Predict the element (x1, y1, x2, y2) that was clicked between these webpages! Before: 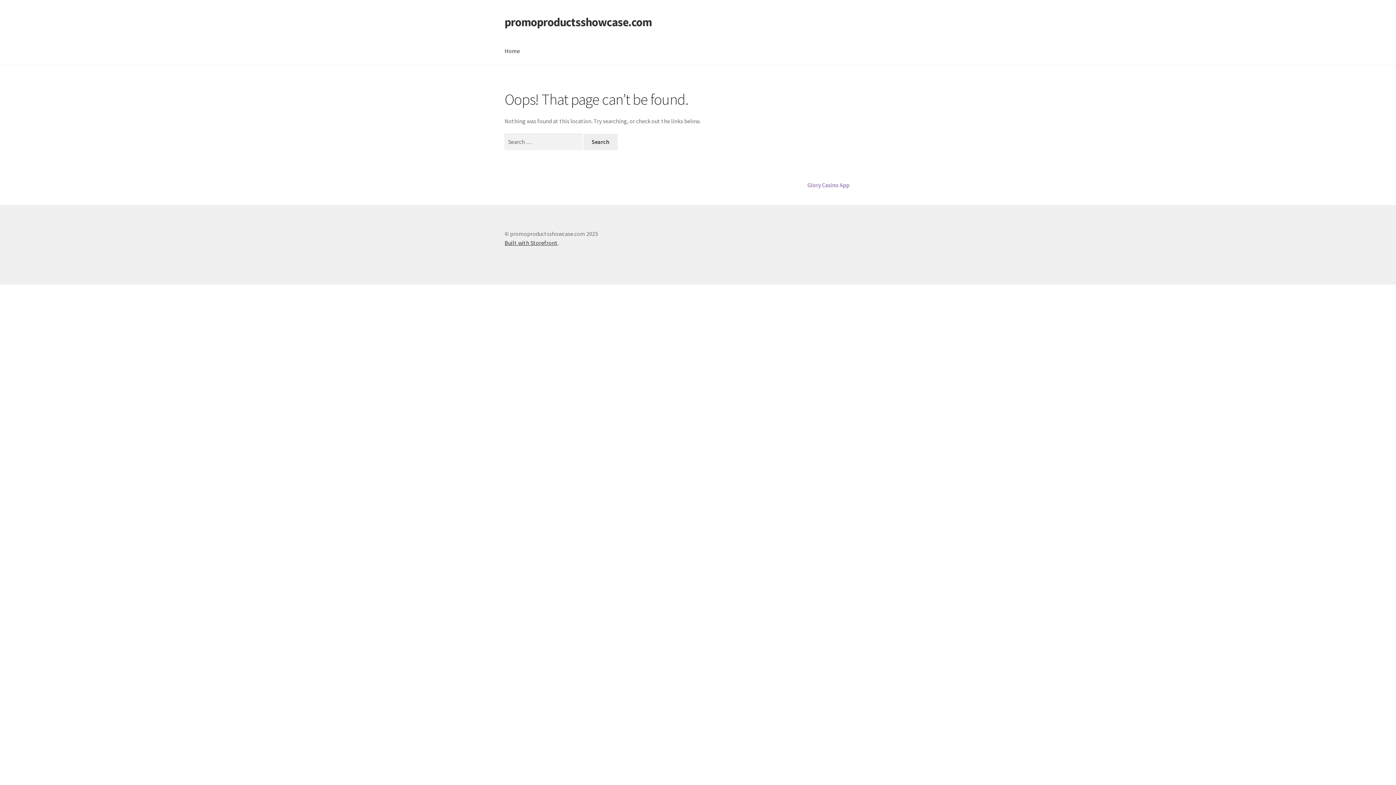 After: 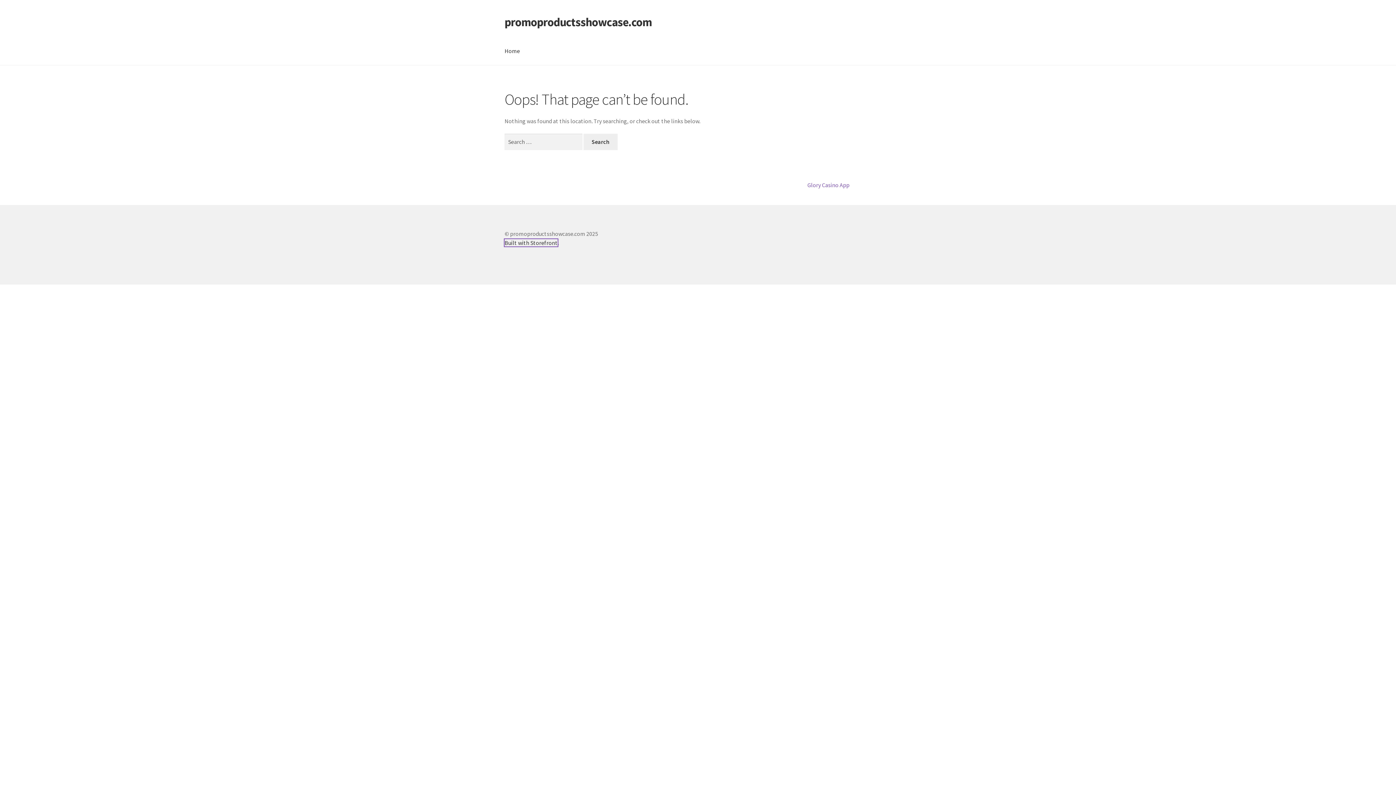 Action: bbox: (504, 239, 557, 246) label: Built with Storefront